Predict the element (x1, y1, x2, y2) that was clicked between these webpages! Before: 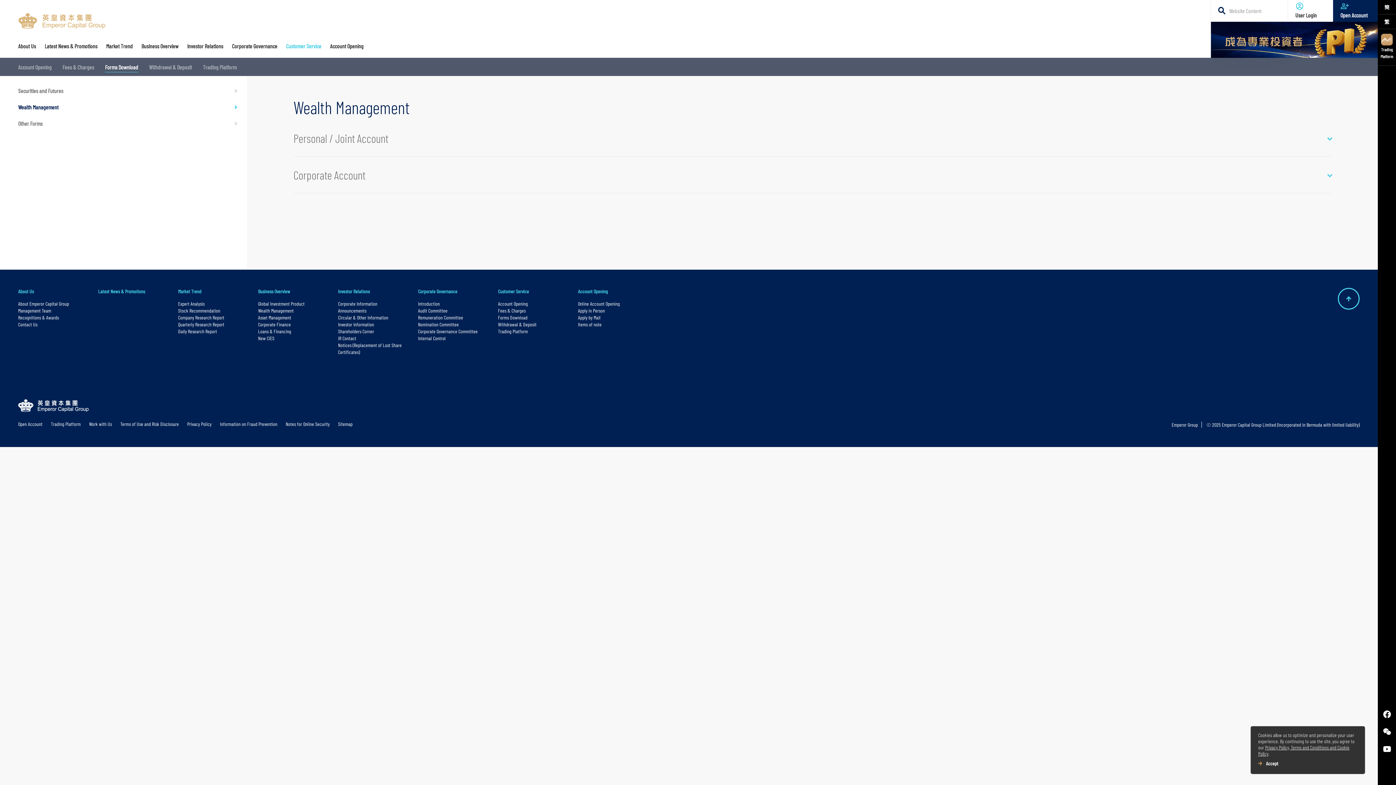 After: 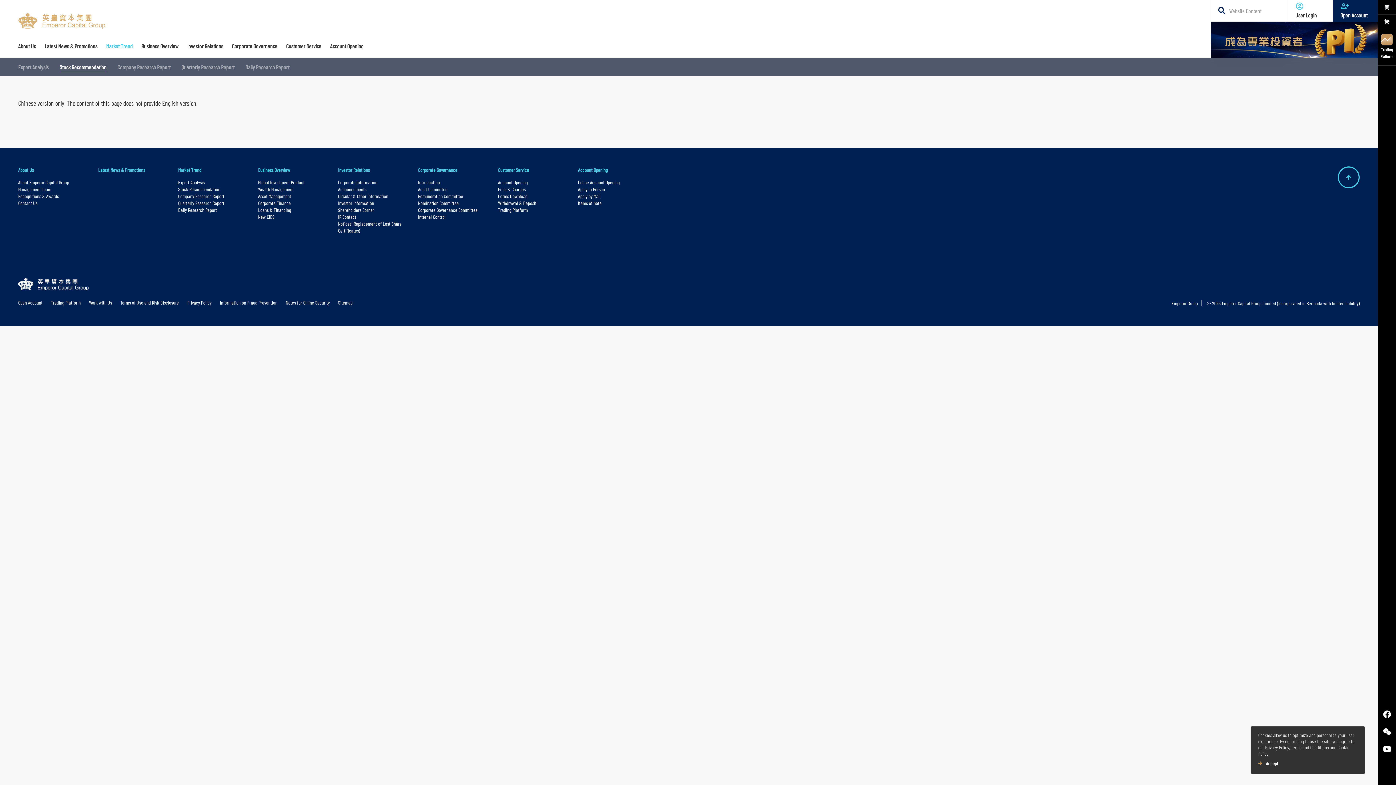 Action: bbox: (178, 307, 220, 313) label: Stock Recommendation